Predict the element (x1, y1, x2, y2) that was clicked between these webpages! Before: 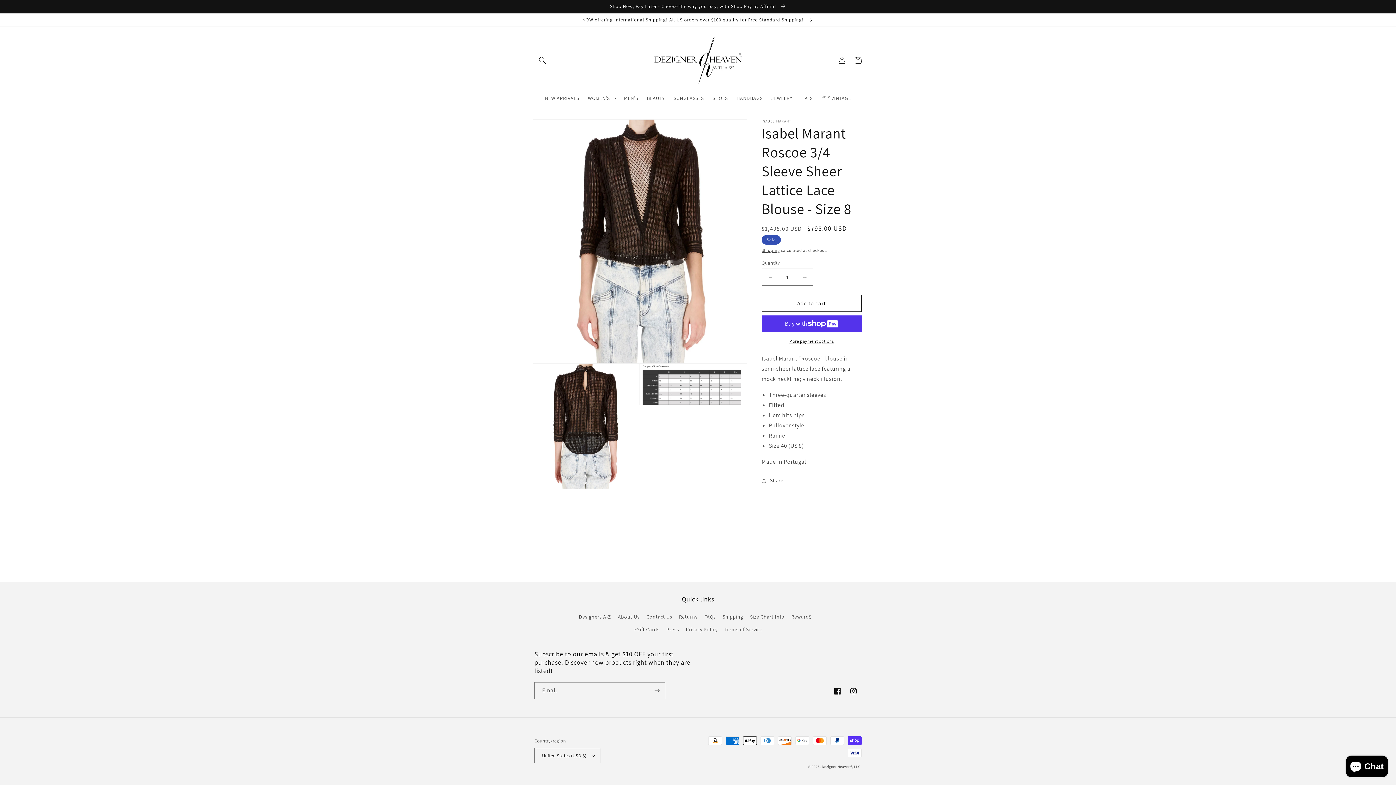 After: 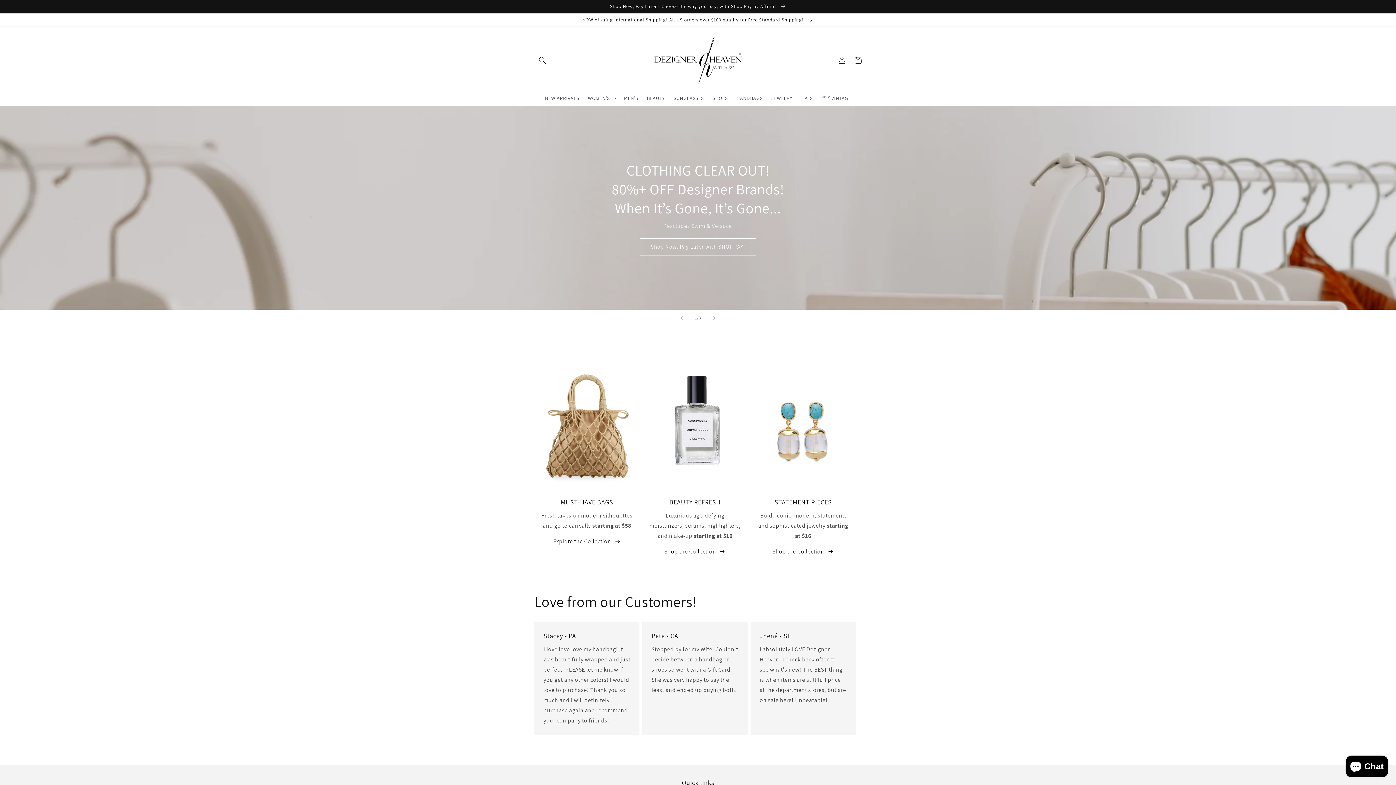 Action: label: Dezigner Heaven®, LLC. bbox: (822, 764, 861, 769)